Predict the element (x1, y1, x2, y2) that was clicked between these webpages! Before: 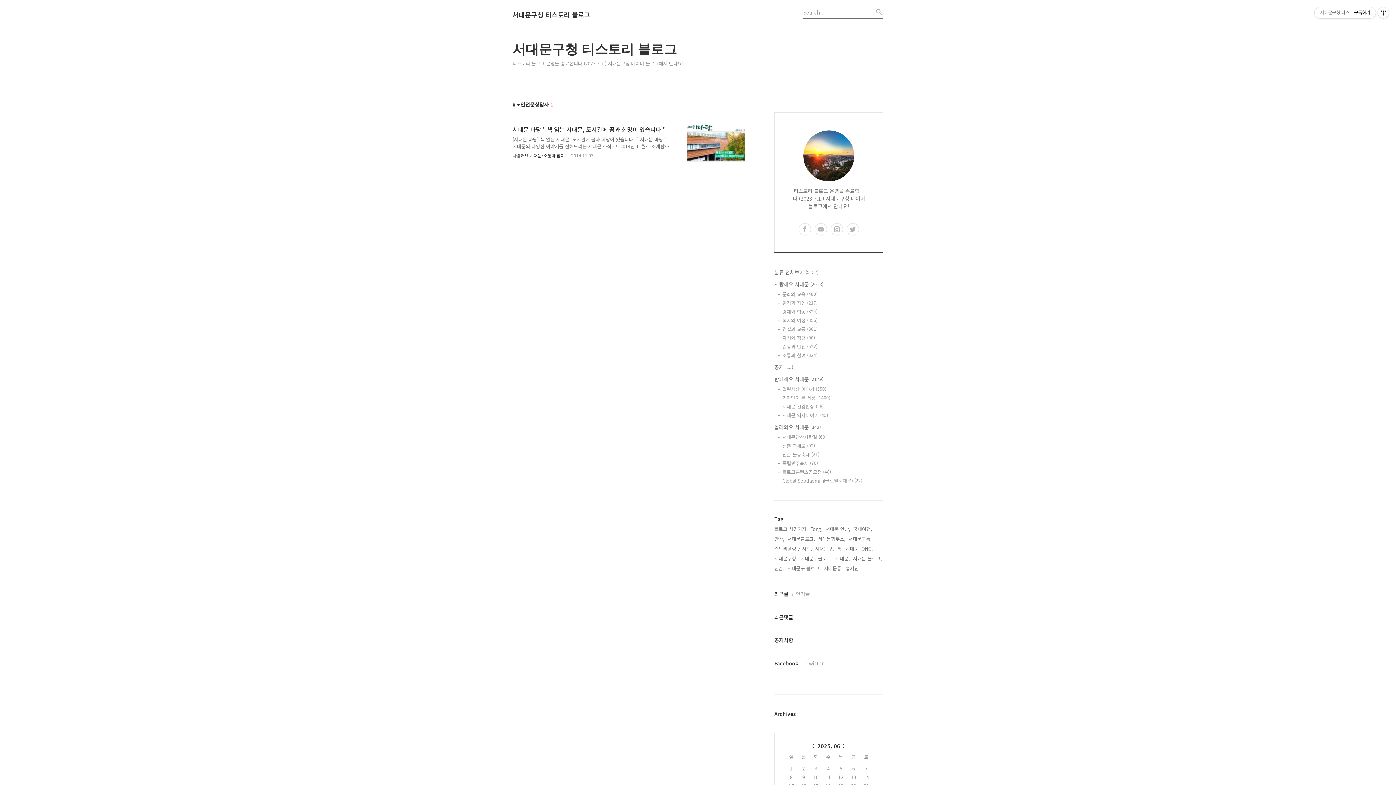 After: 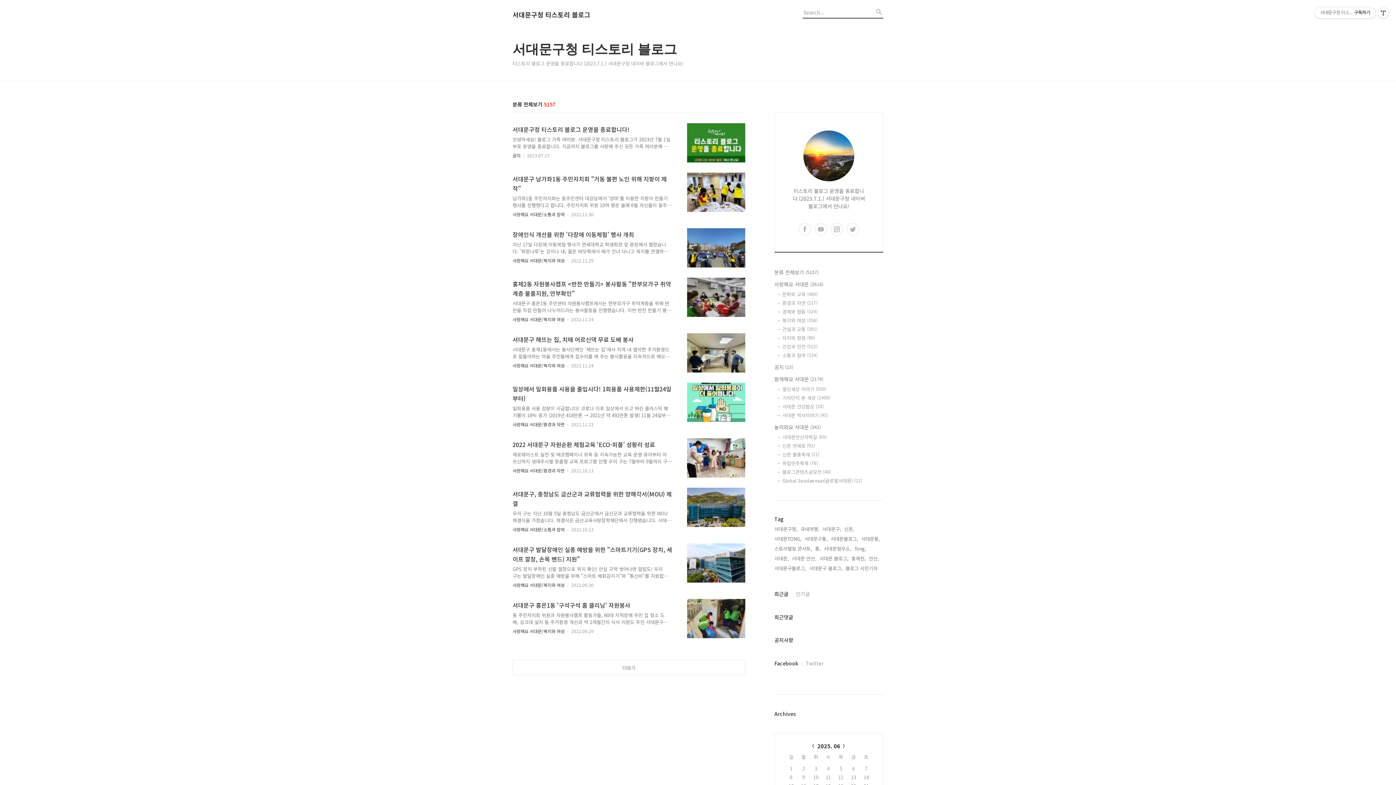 Action: label: 분류 전체보기 (5157) bbox: (774, 268, 883, 276)